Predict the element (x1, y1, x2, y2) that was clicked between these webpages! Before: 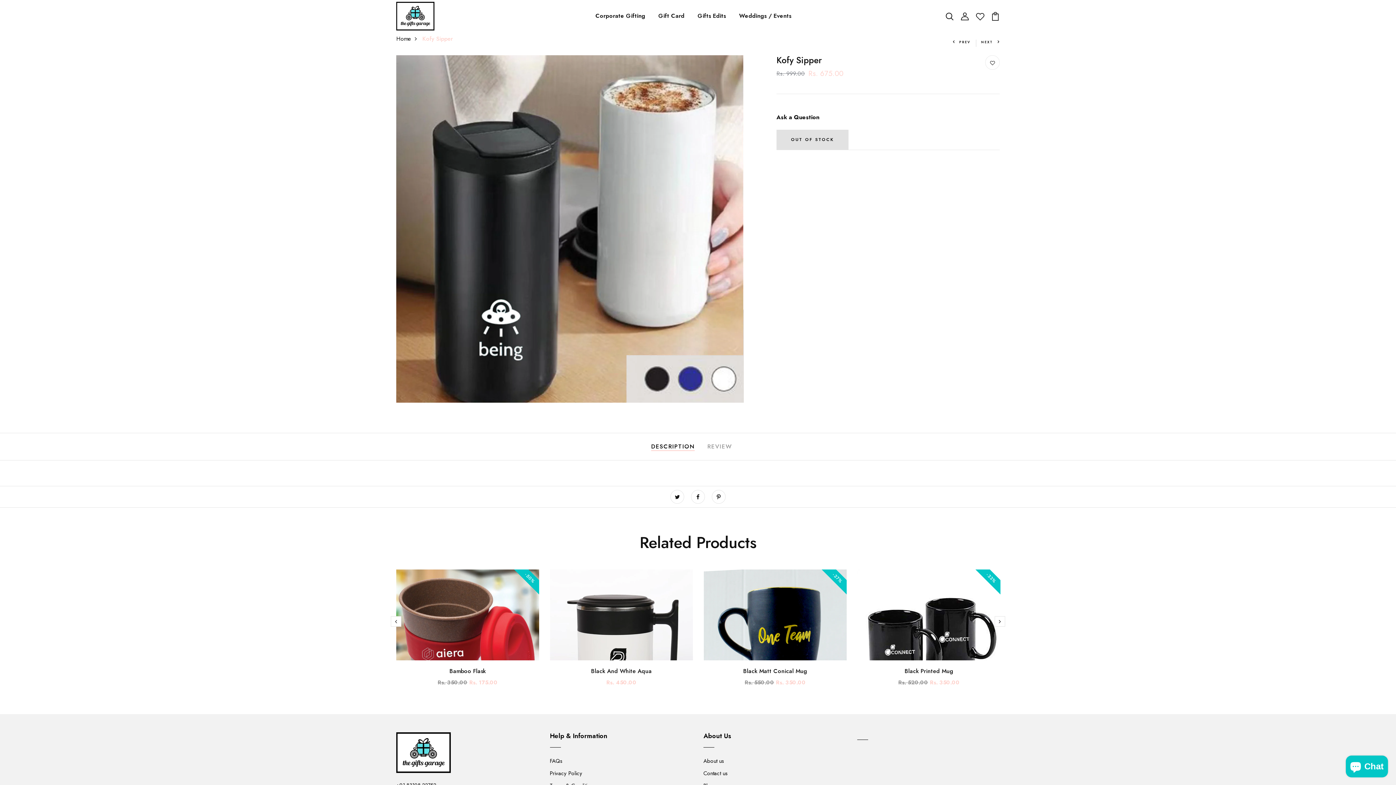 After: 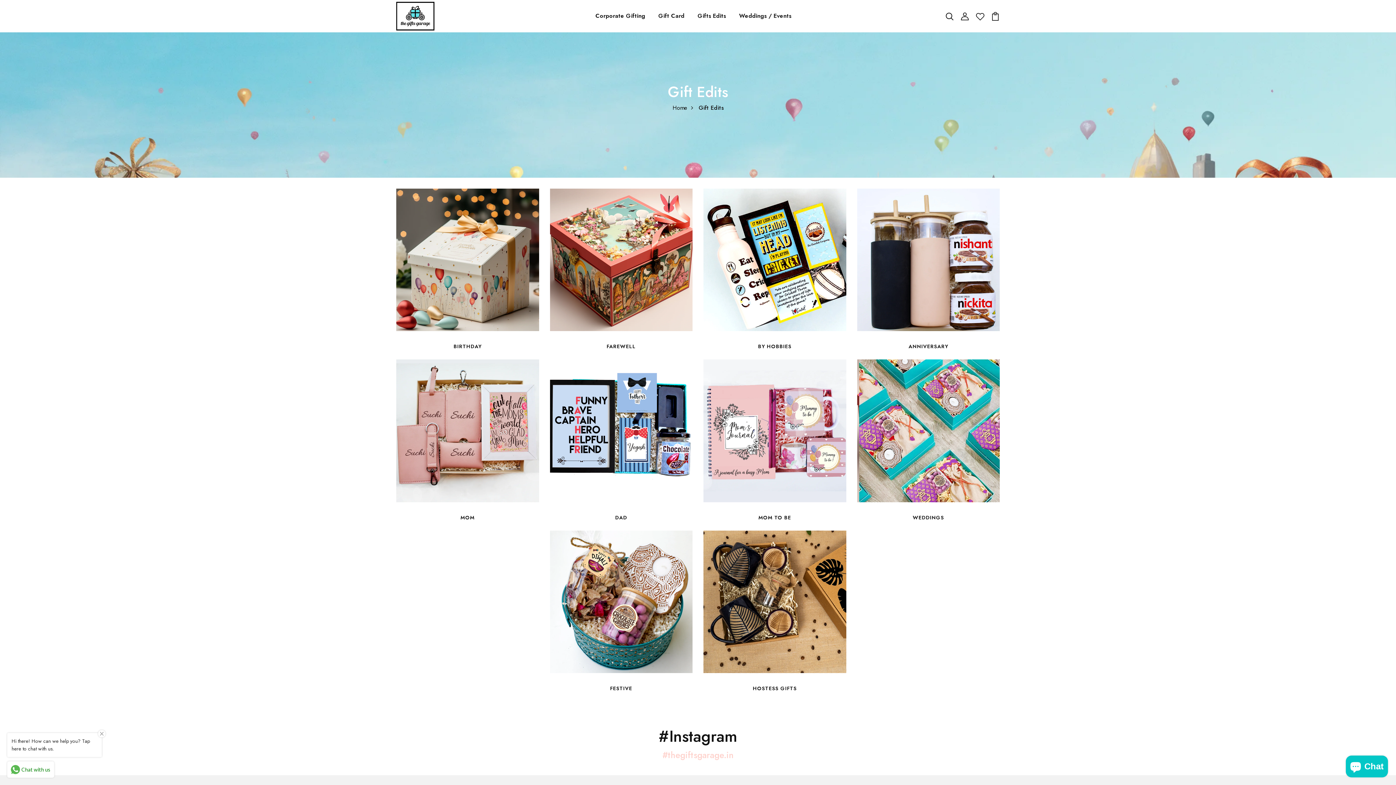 Action: label: Gifts Edits bbox: (694, 8, 729, 23)